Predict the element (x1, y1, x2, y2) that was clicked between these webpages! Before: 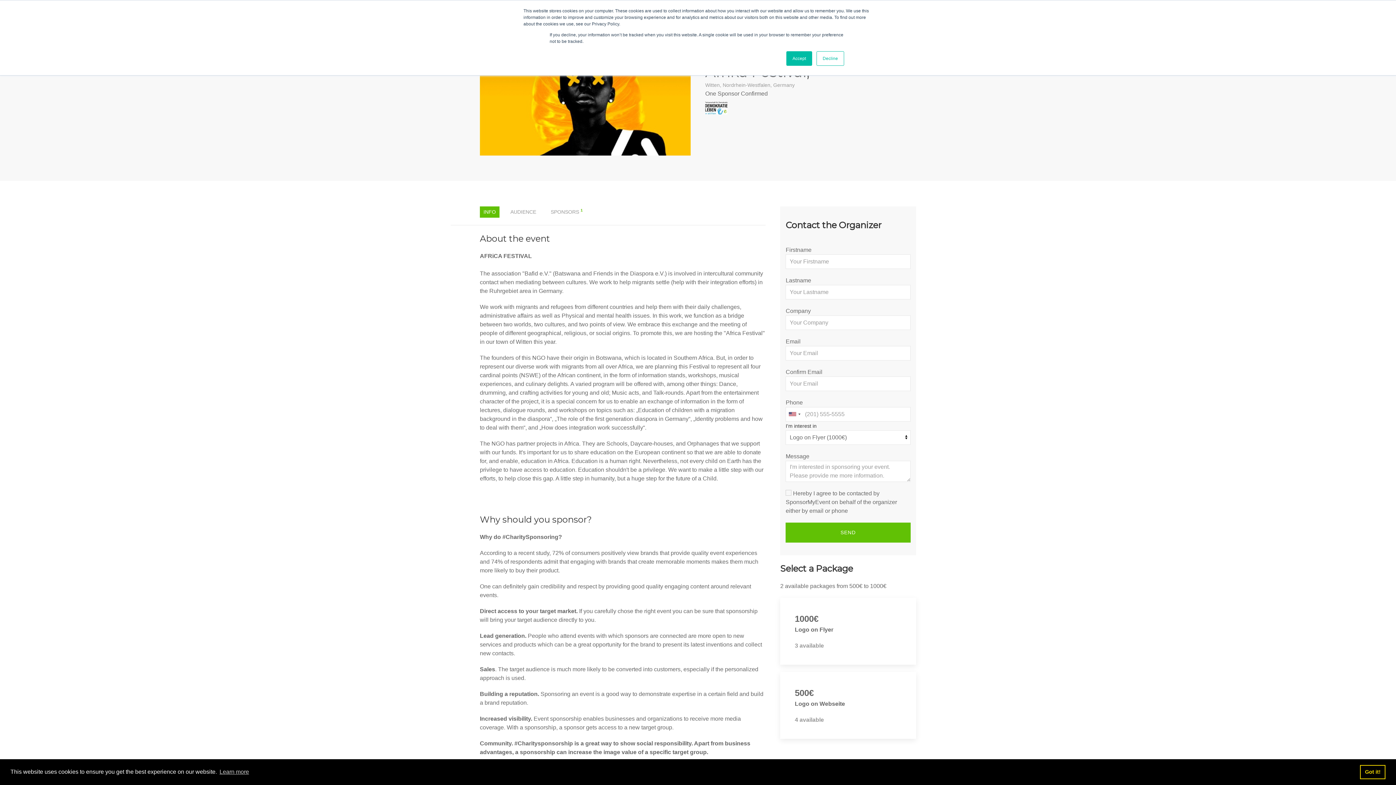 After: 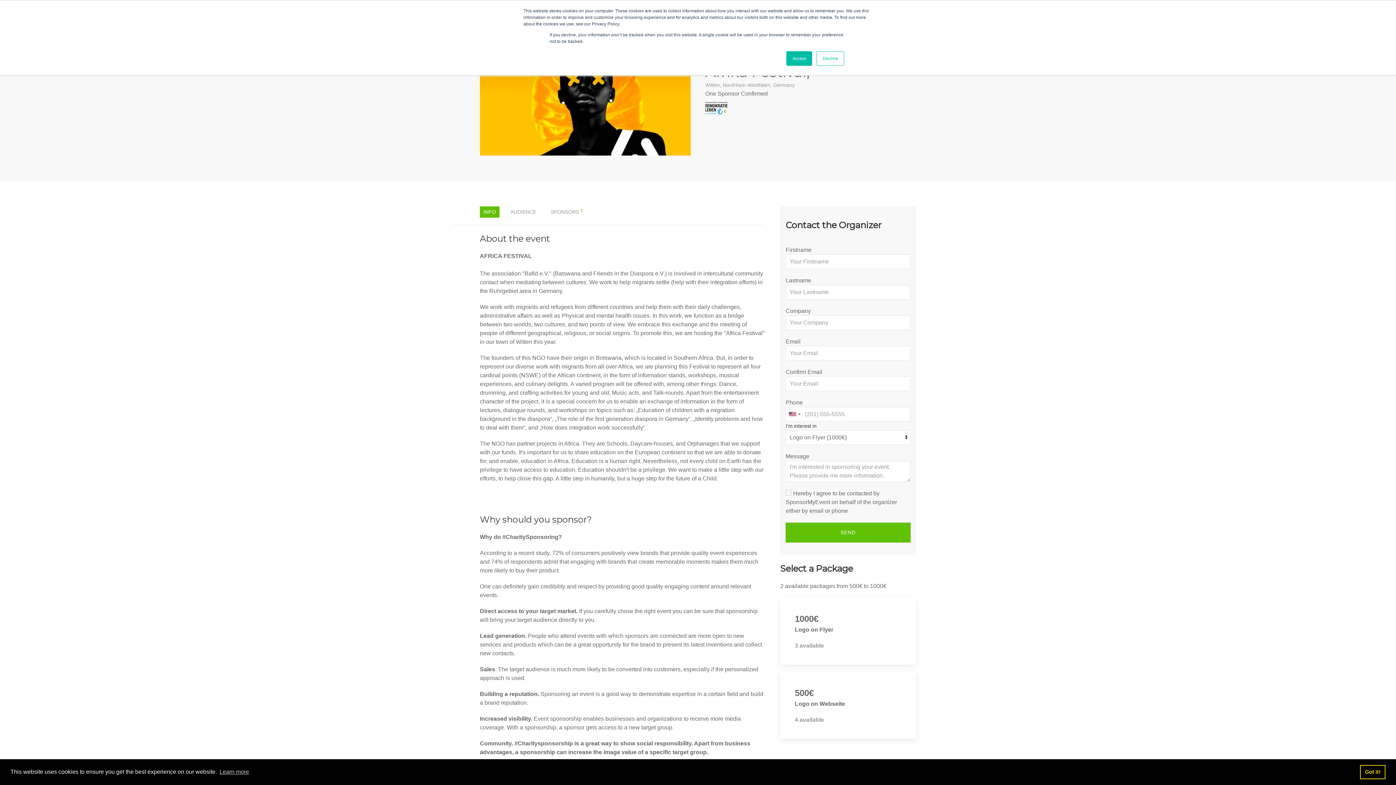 Action: bbox: (480, 206, 499, 217) label: INFO